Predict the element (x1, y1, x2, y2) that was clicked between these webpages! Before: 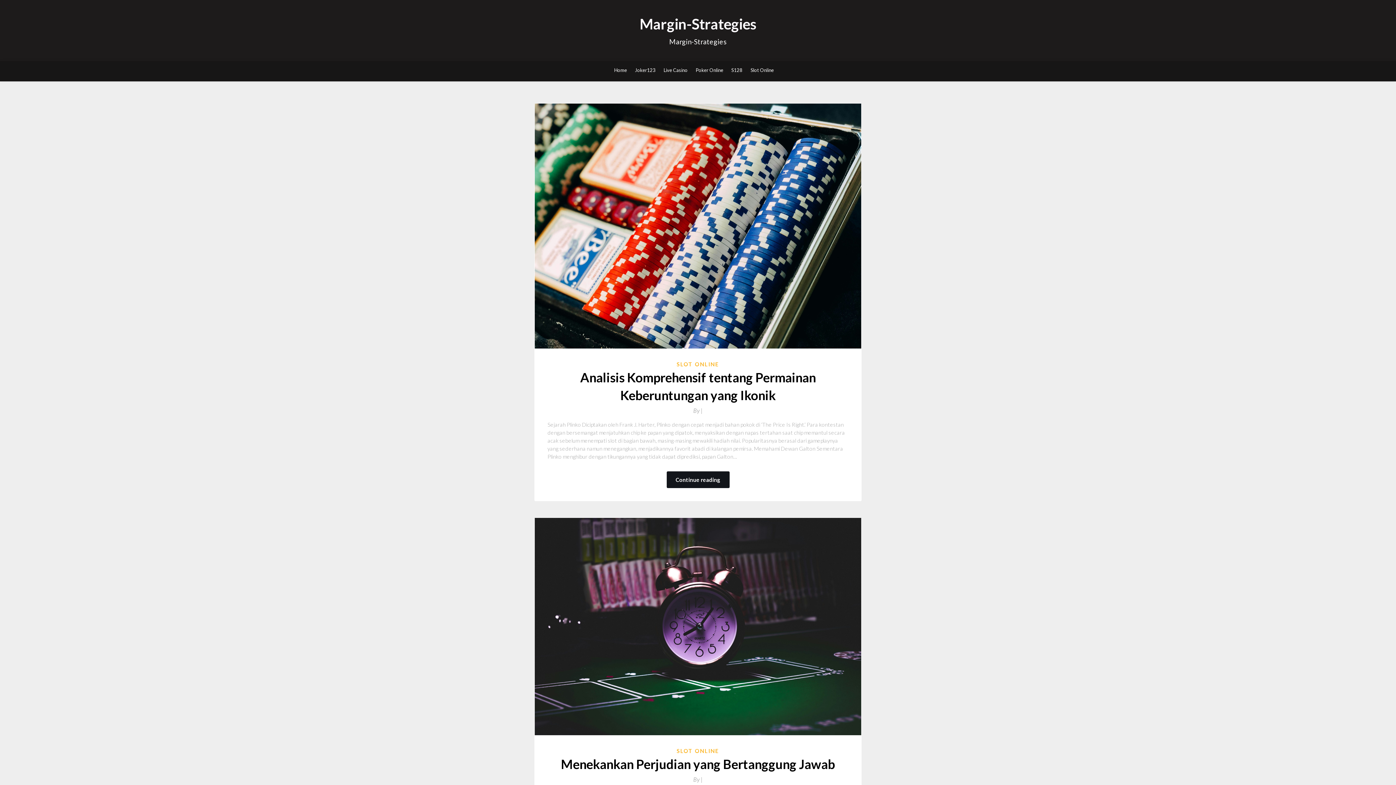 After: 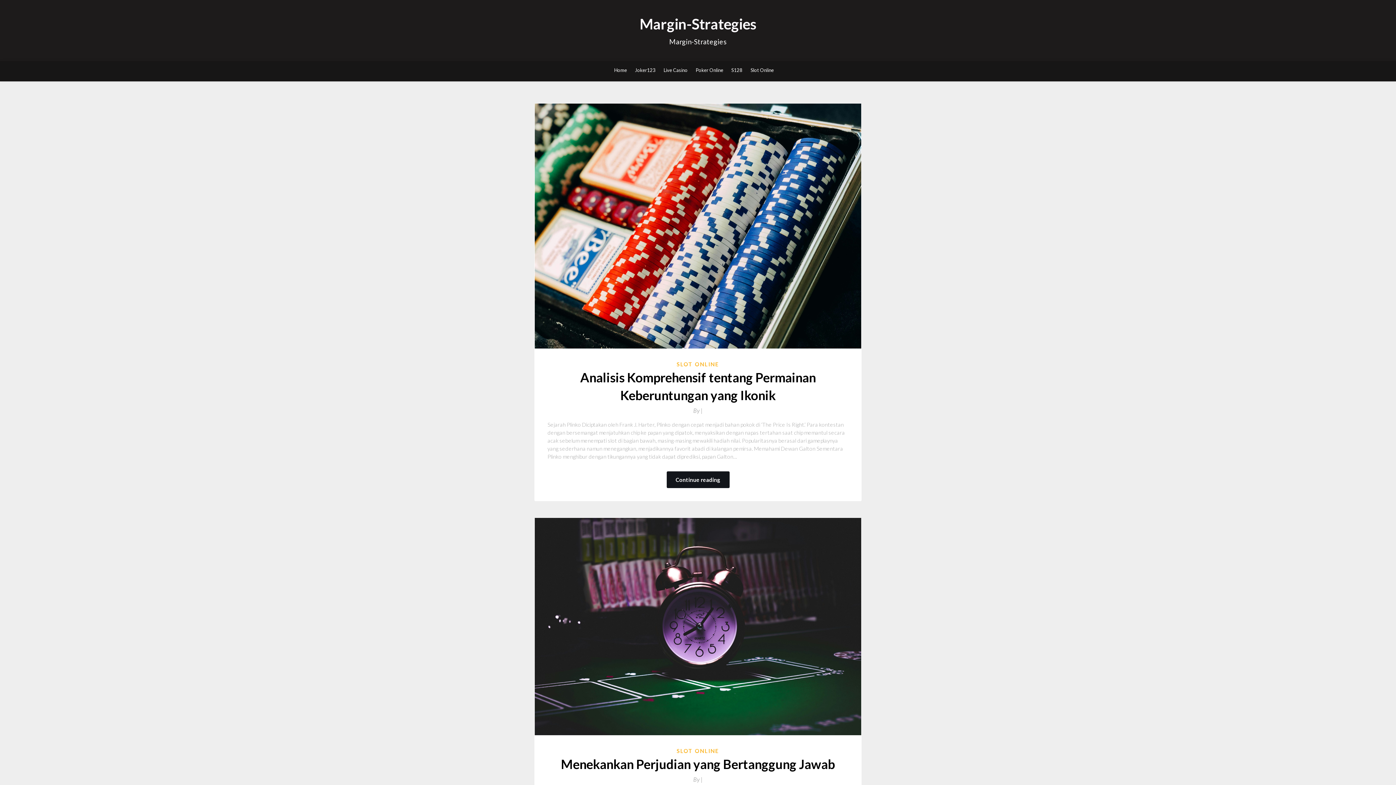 Action: label: Joker123 bbox: (635, 61, 655, 79)